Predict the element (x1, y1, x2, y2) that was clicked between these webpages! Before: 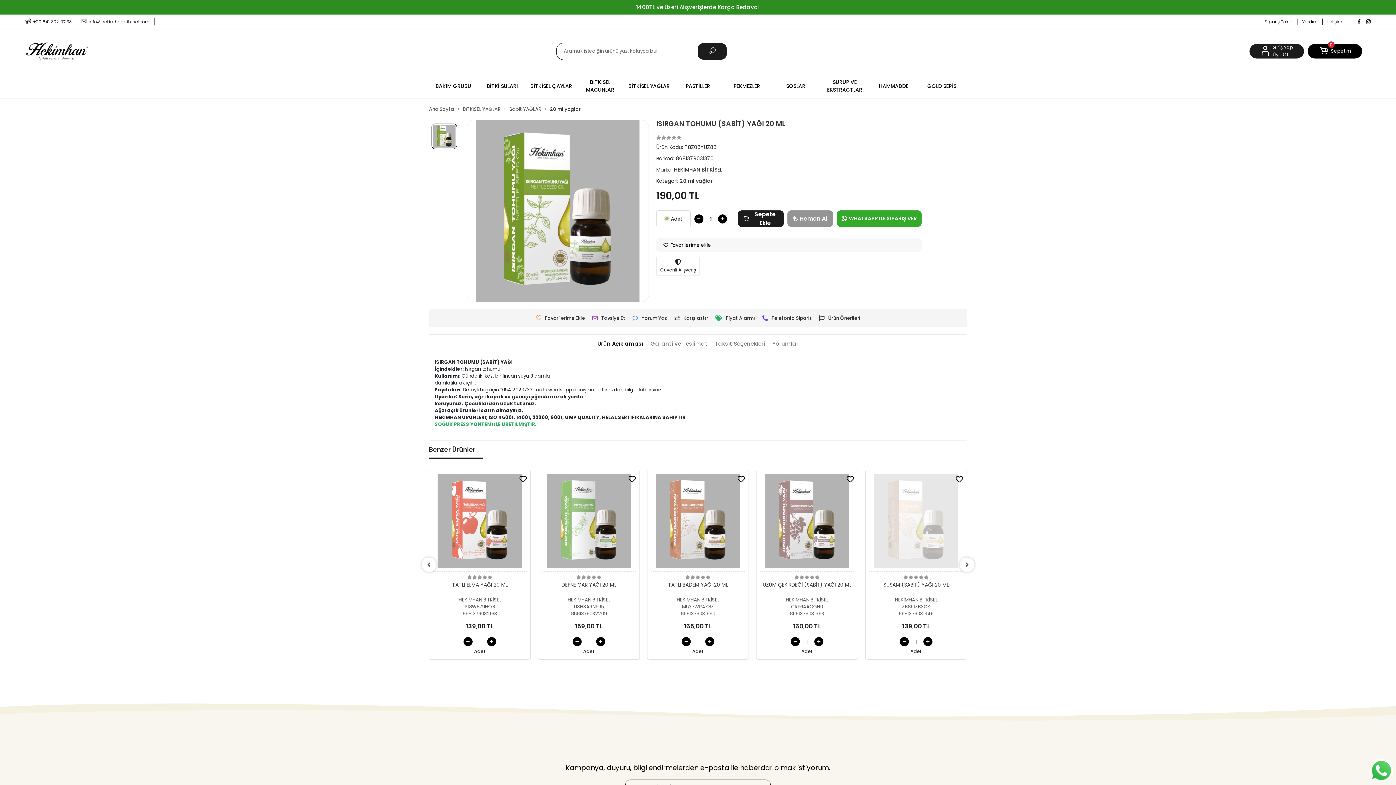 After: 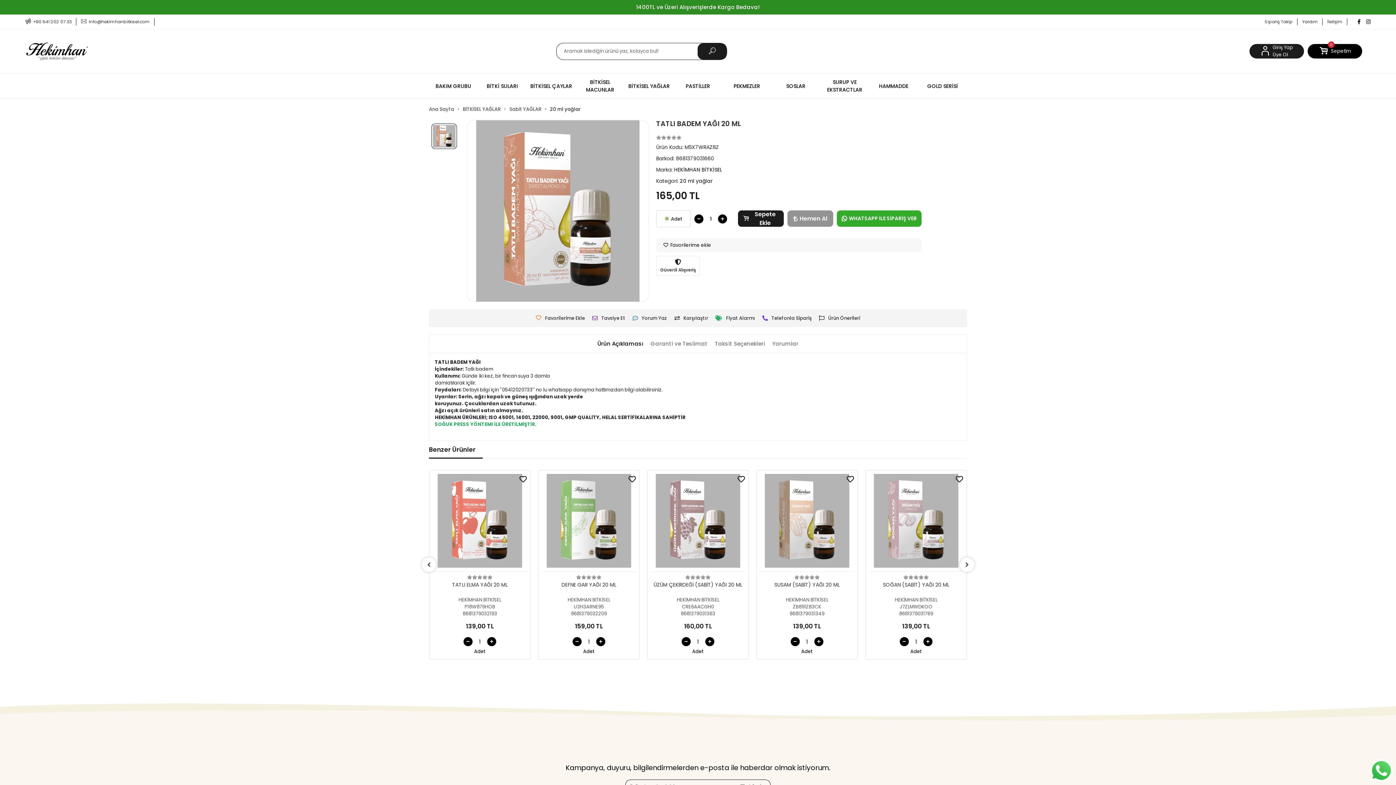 Action: bbox: (760, 474, 854, 571)